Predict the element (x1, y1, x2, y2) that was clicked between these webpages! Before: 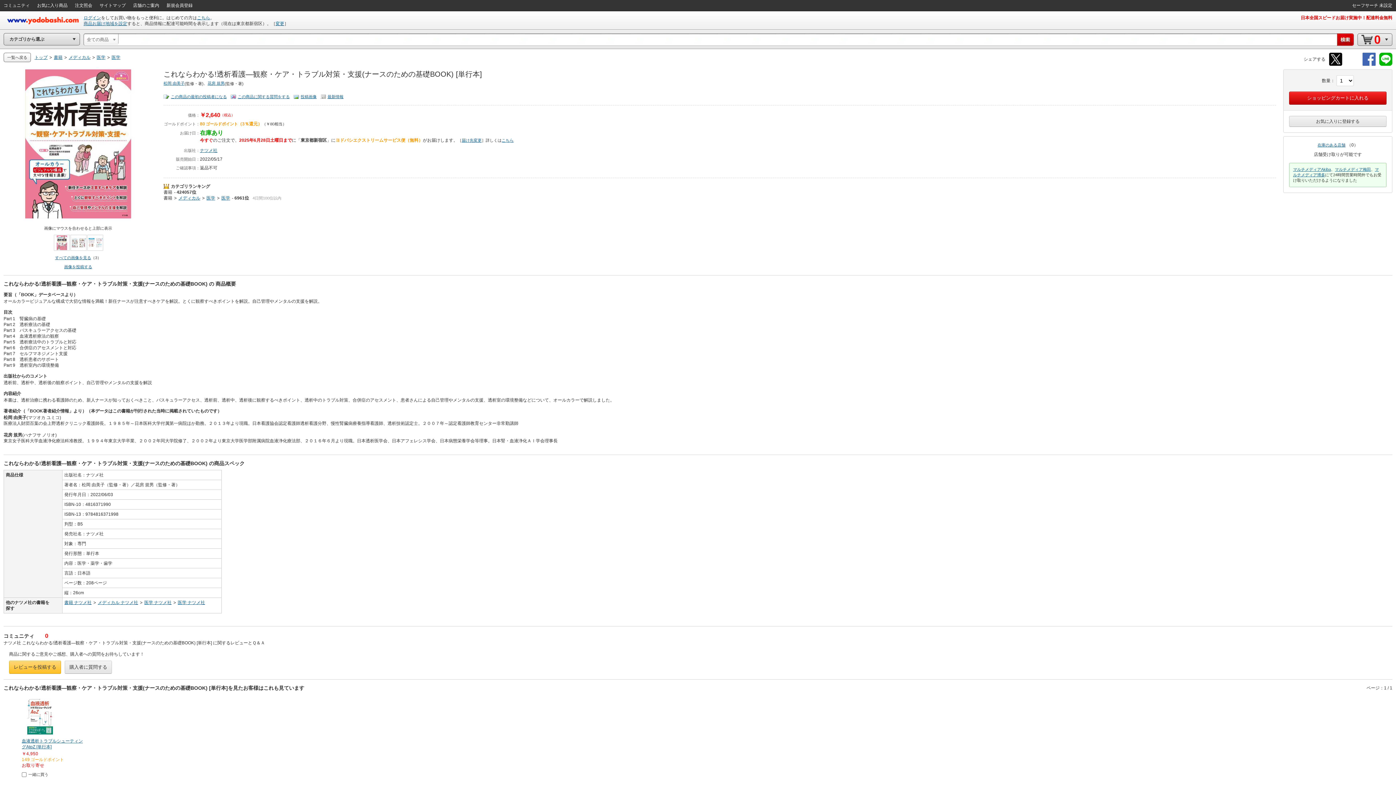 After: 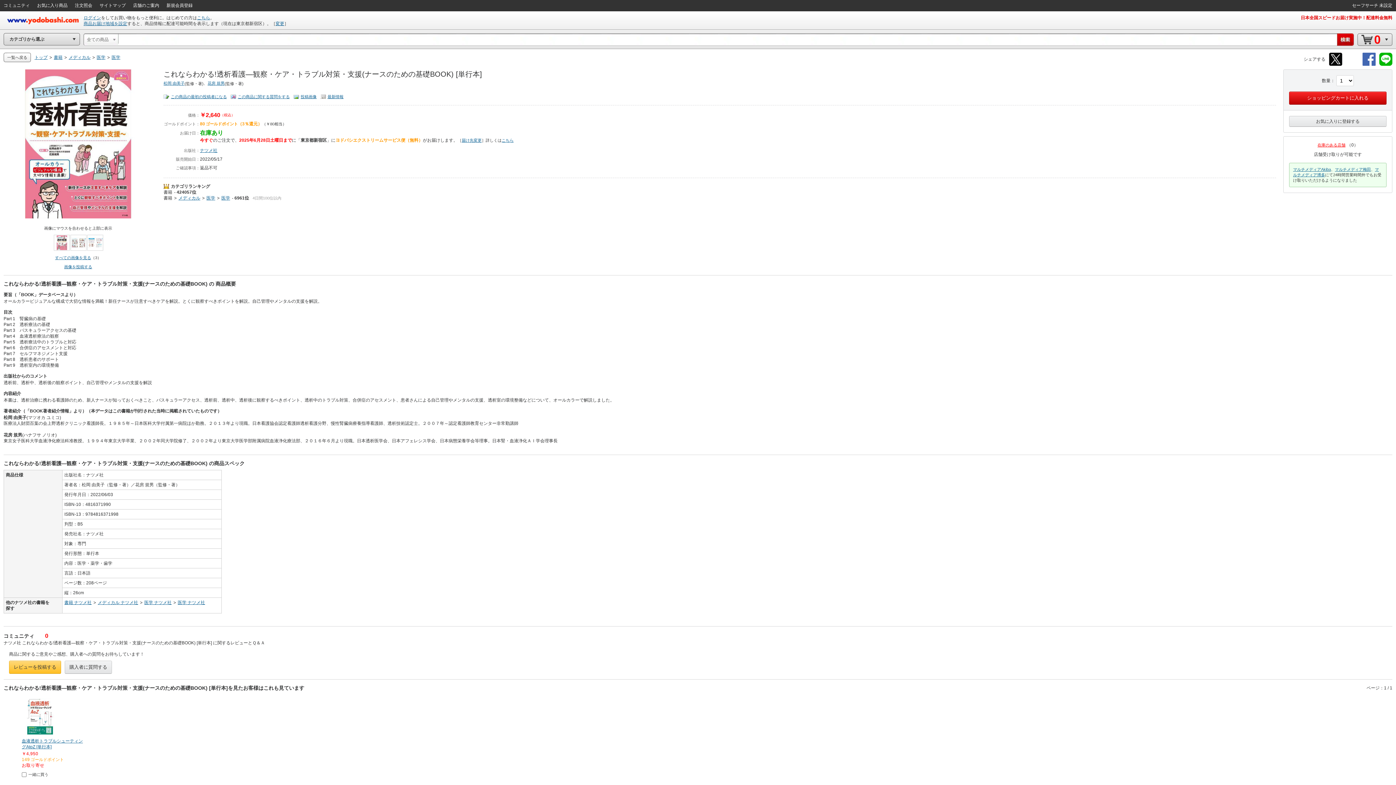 Action: bbox: (1317, 142, 1345, 147) label: 在庫のある店舗